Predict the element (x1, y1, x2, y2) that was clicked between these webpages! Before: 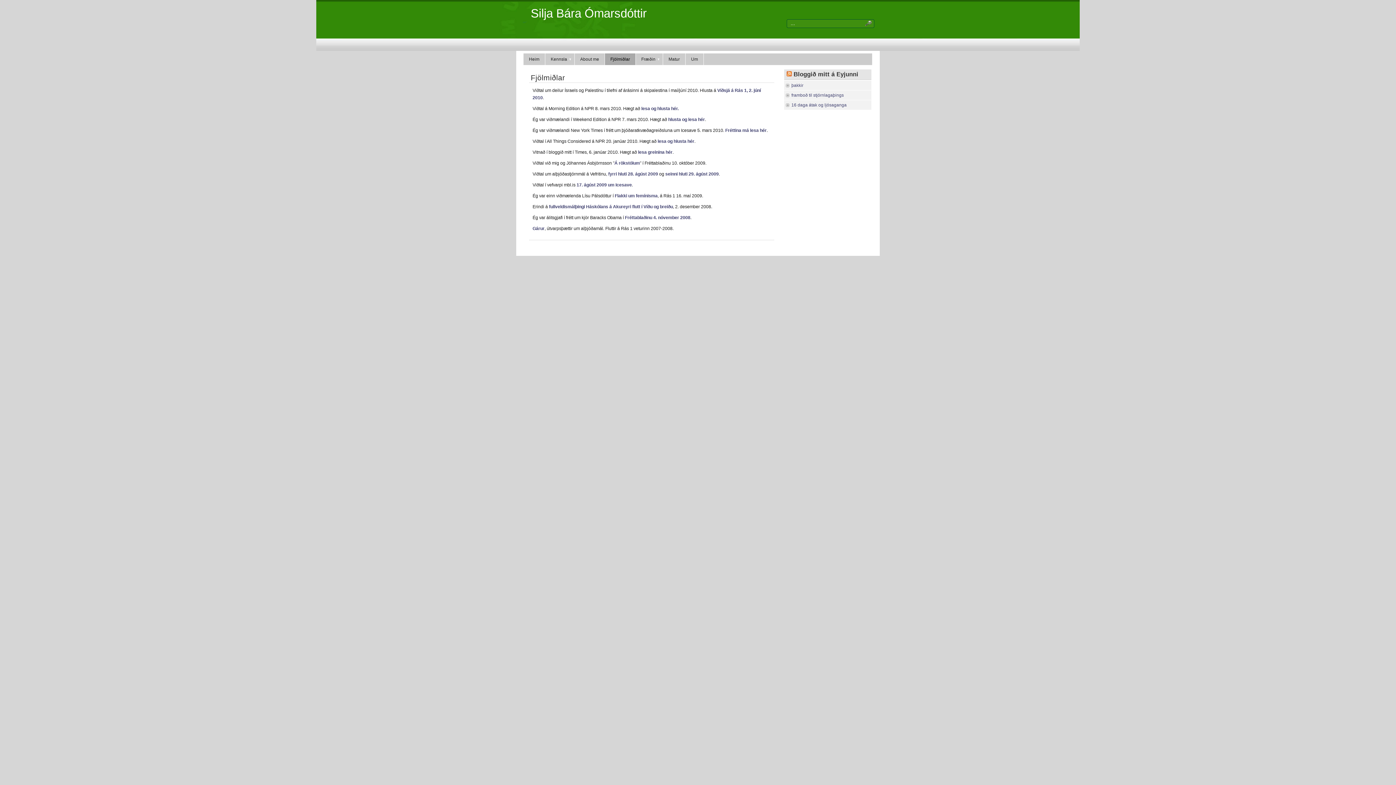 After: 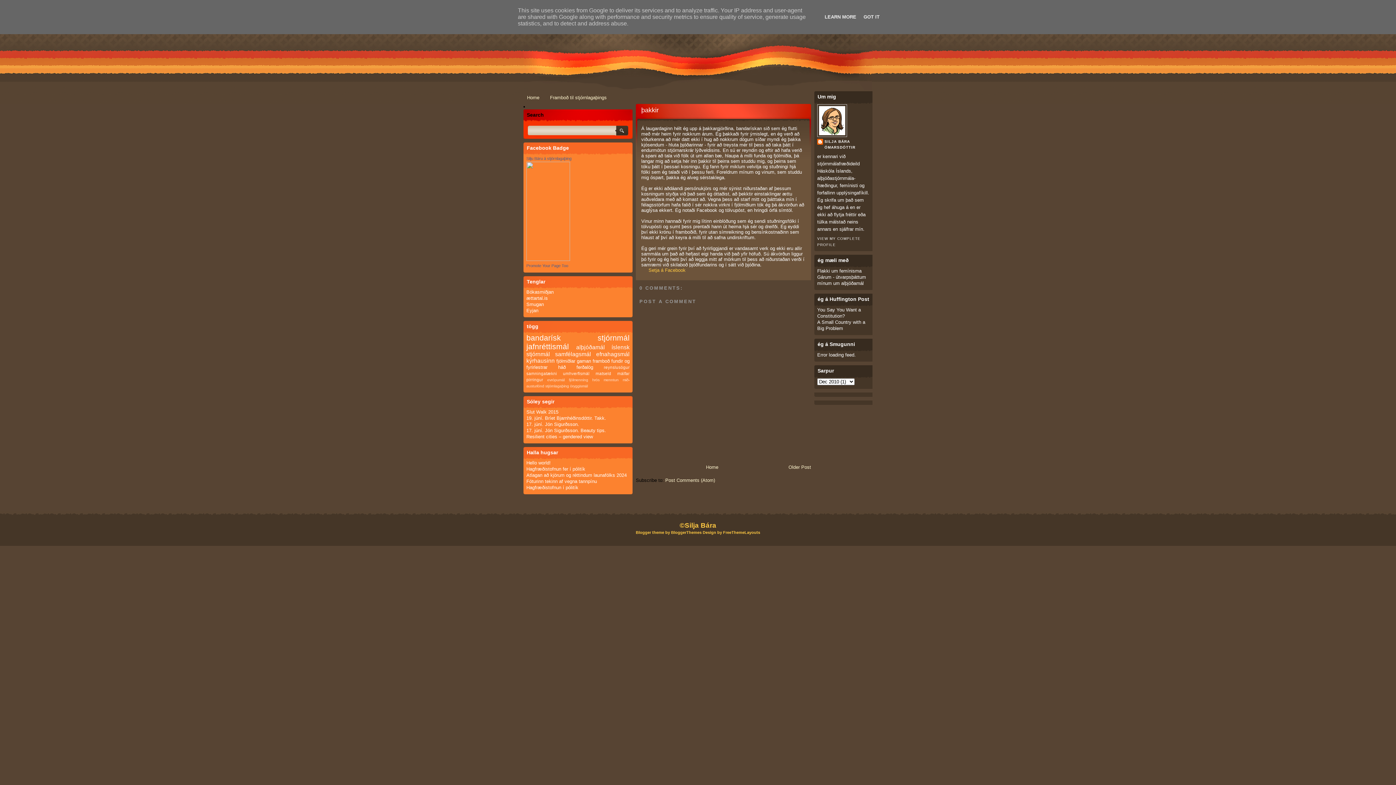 Action: label: þakkir bbox: (791, 82, 803, 88)